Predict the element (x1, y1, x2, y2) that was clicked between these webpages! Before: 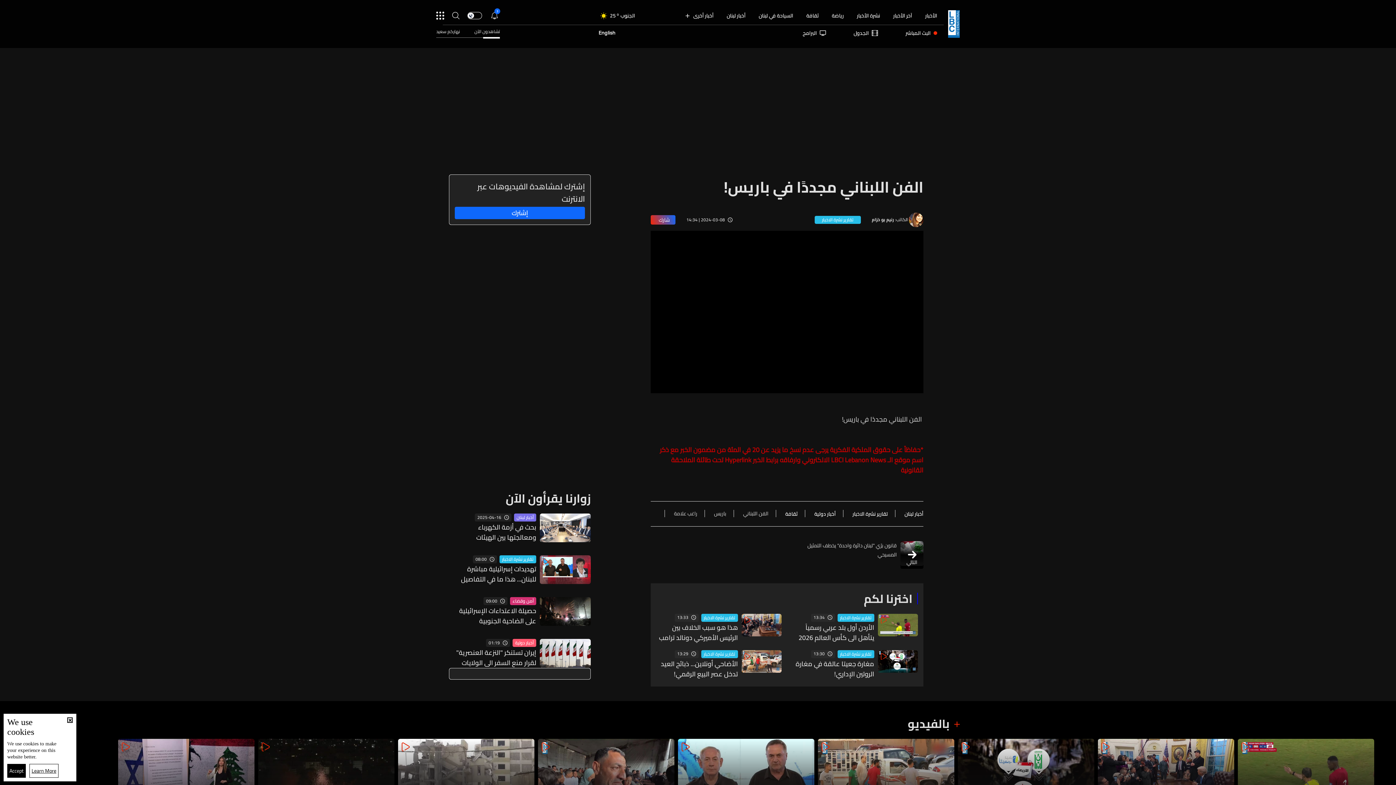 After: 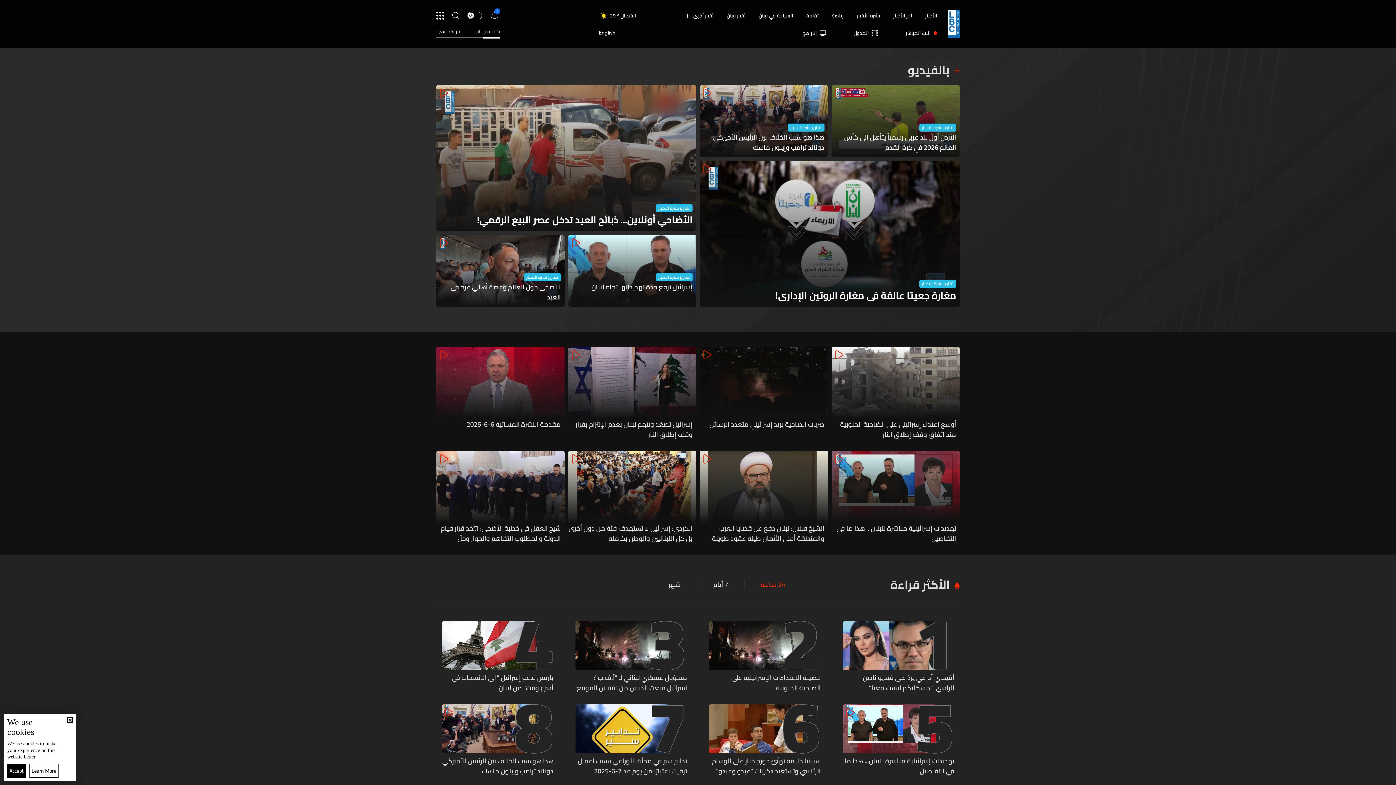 Action: bbox: (908, 715, 949, 731) label: بالفيديو